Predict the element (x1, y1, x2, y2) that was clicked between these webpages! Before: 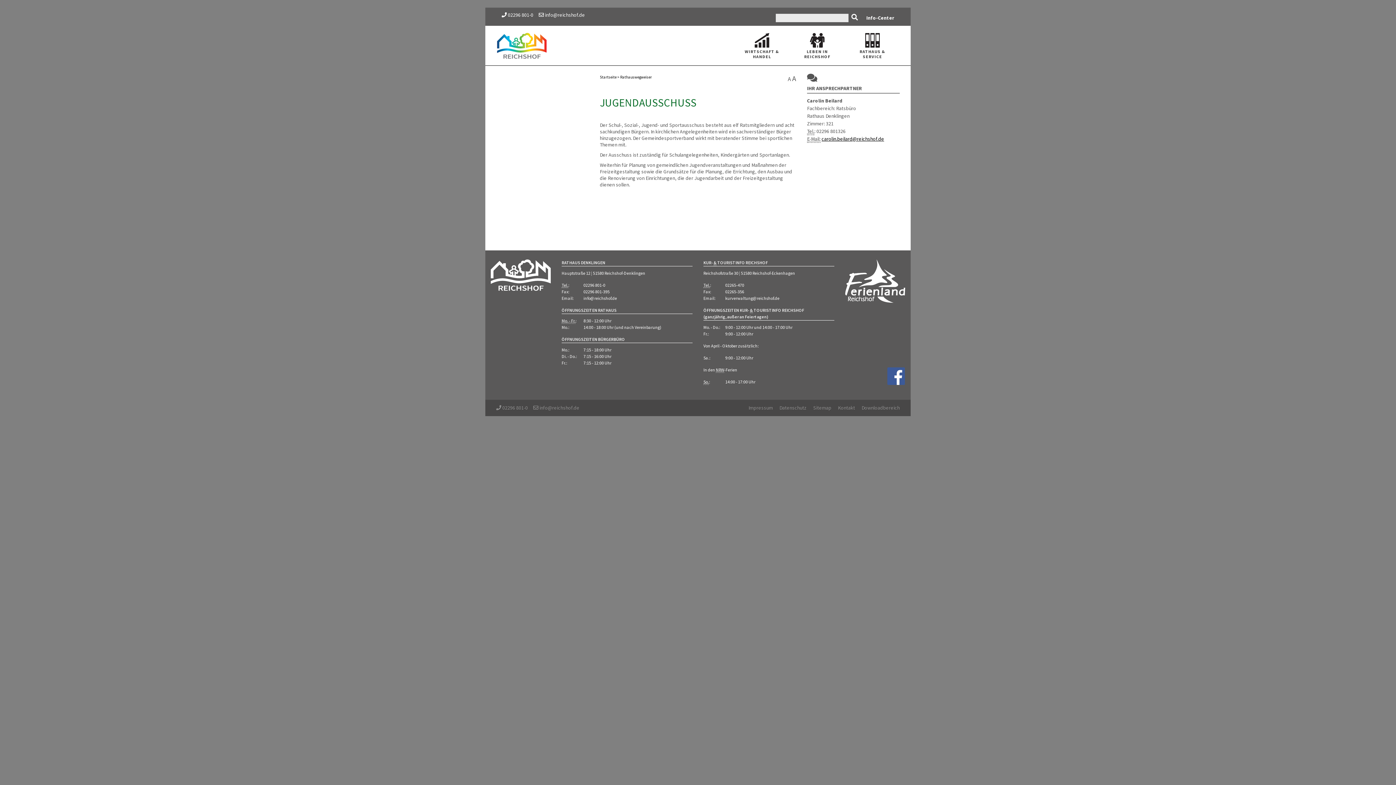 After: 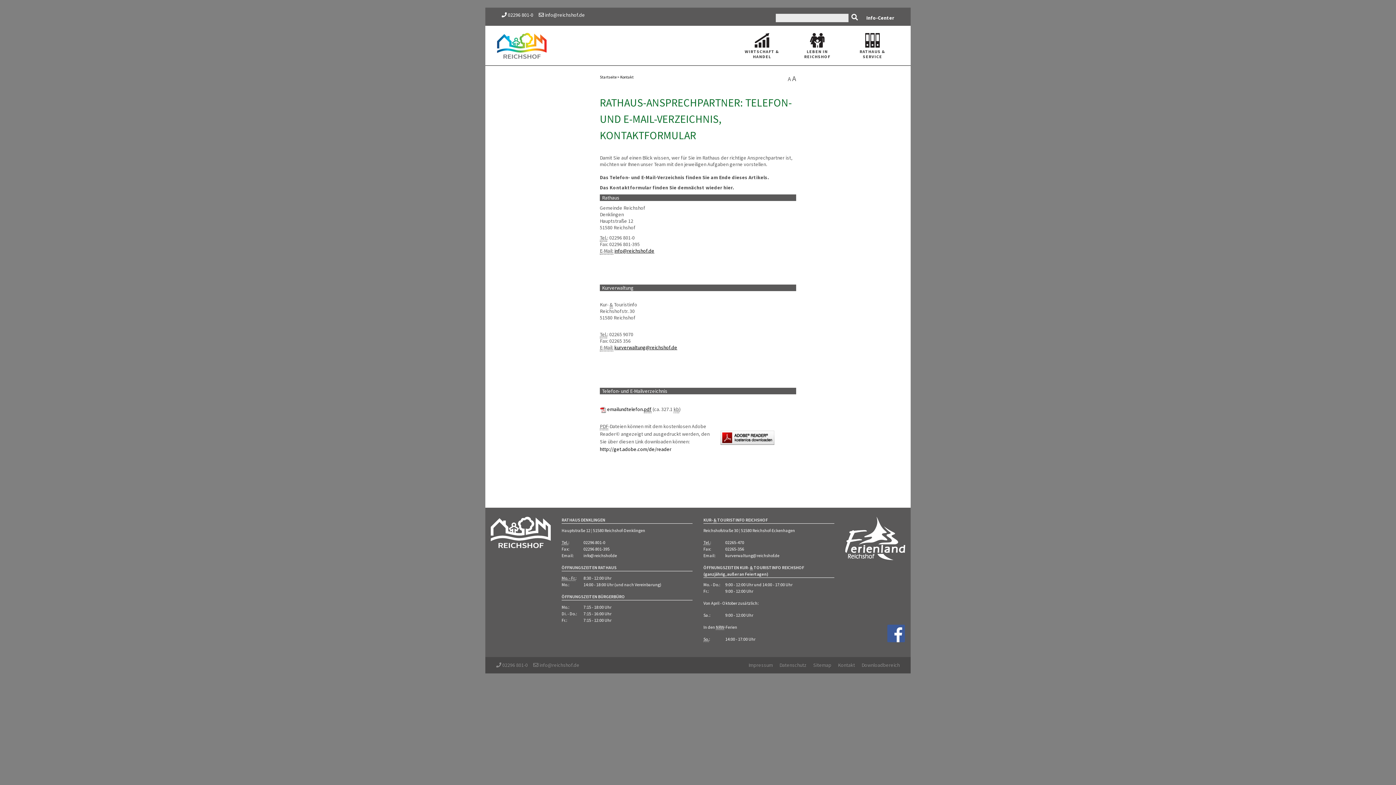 Action: label: Kontakt bbox: (838, 404, 855, 411)